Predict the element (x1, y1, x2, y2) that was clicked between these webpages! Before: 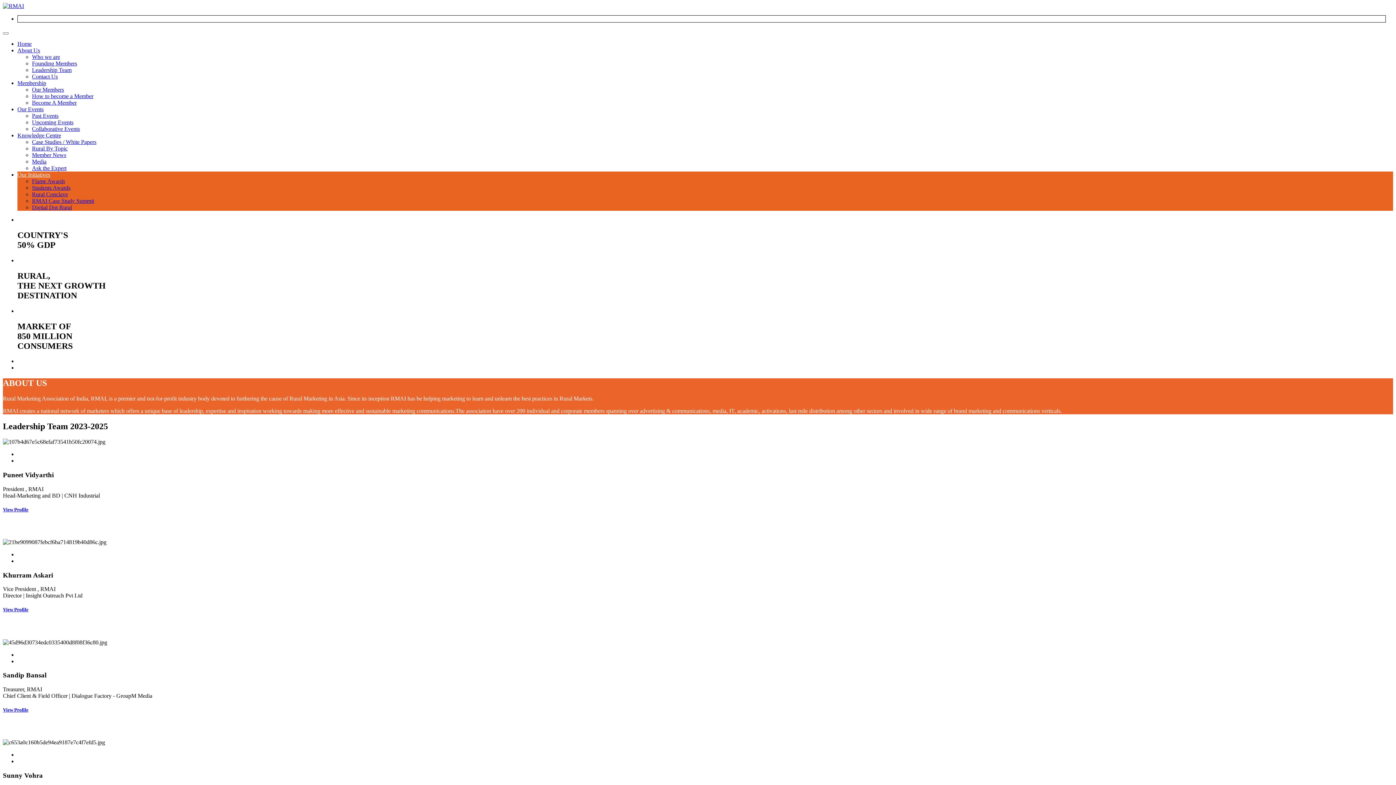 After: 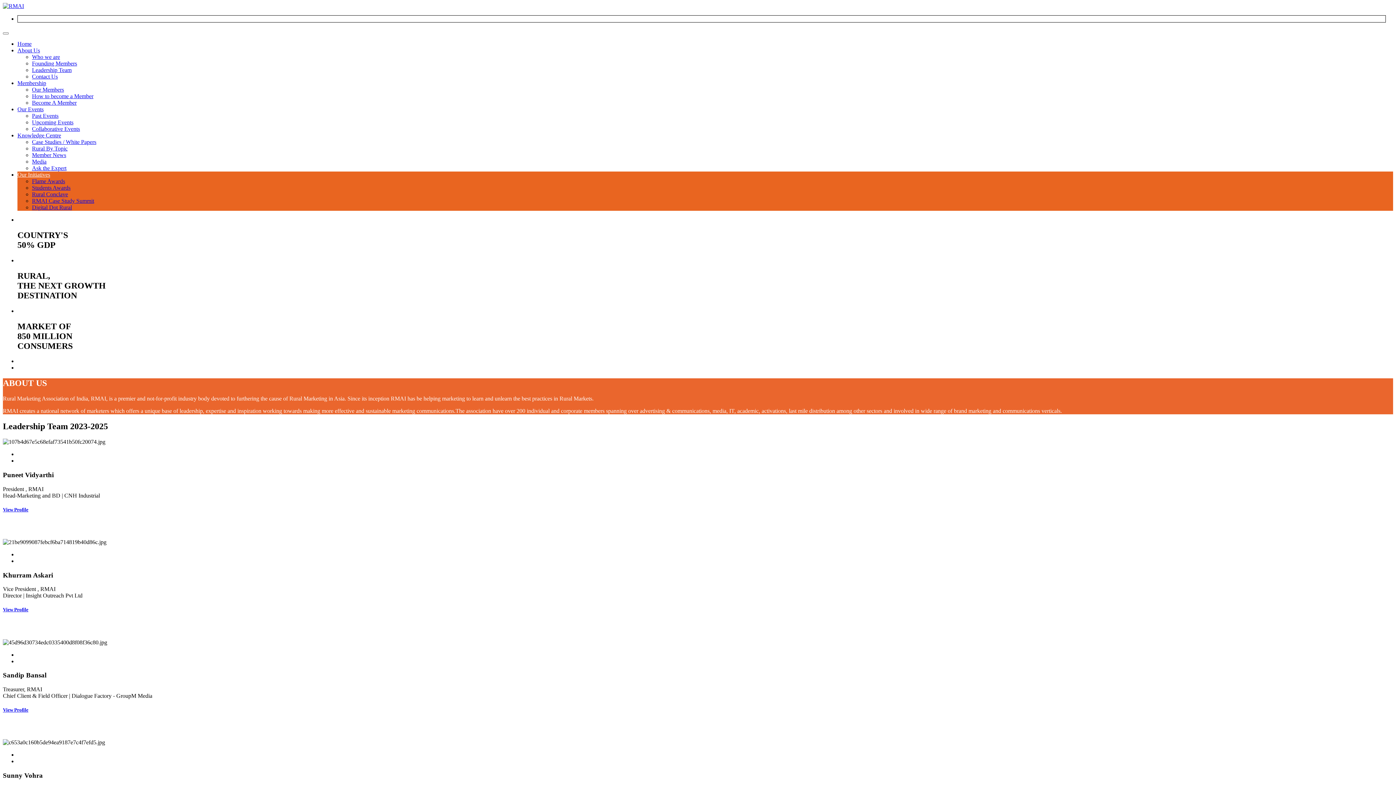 Action: bbox: (17, 80, 46, 86) label: Membership